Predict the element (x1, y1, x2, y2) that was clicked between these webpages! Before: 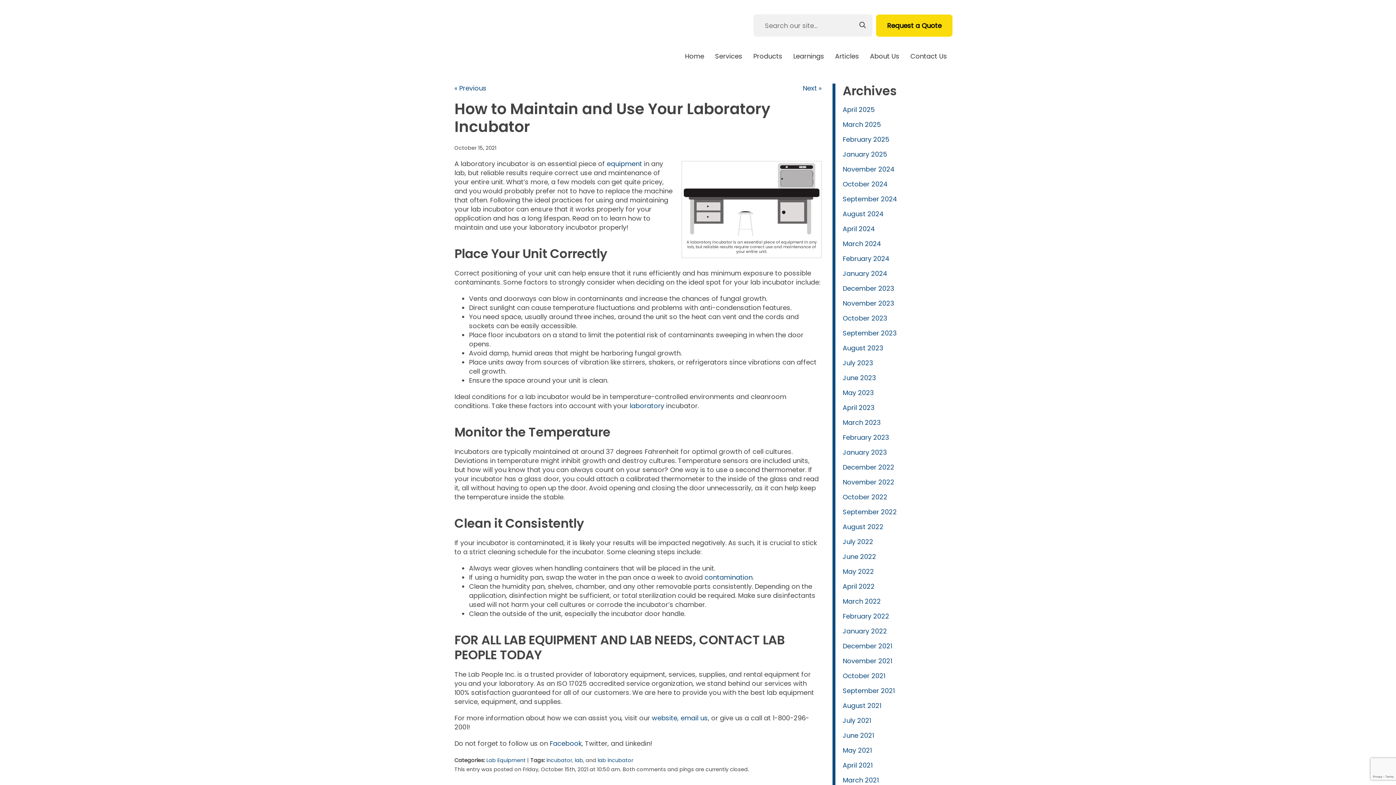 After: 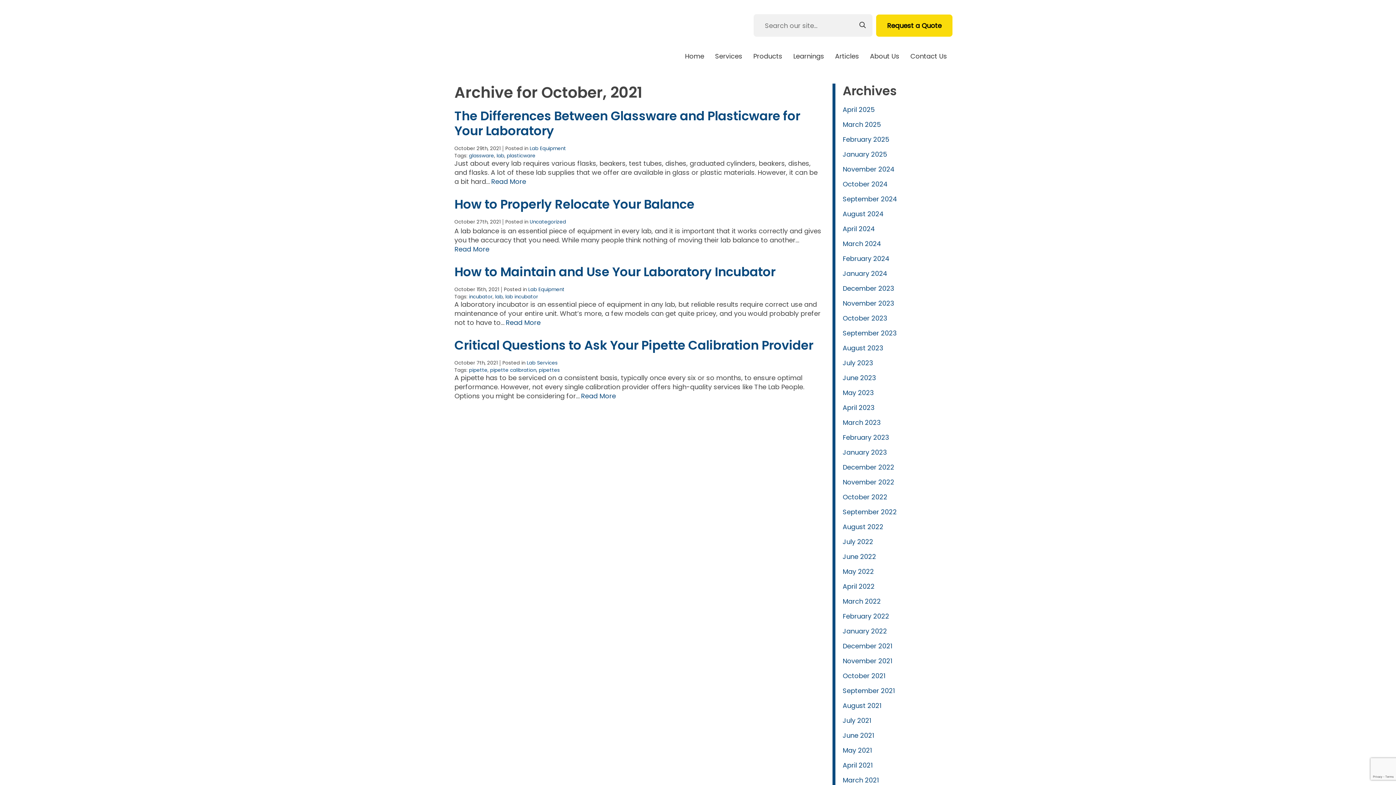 Action: bbox: (842, 671, 885, 680) label: October 2021